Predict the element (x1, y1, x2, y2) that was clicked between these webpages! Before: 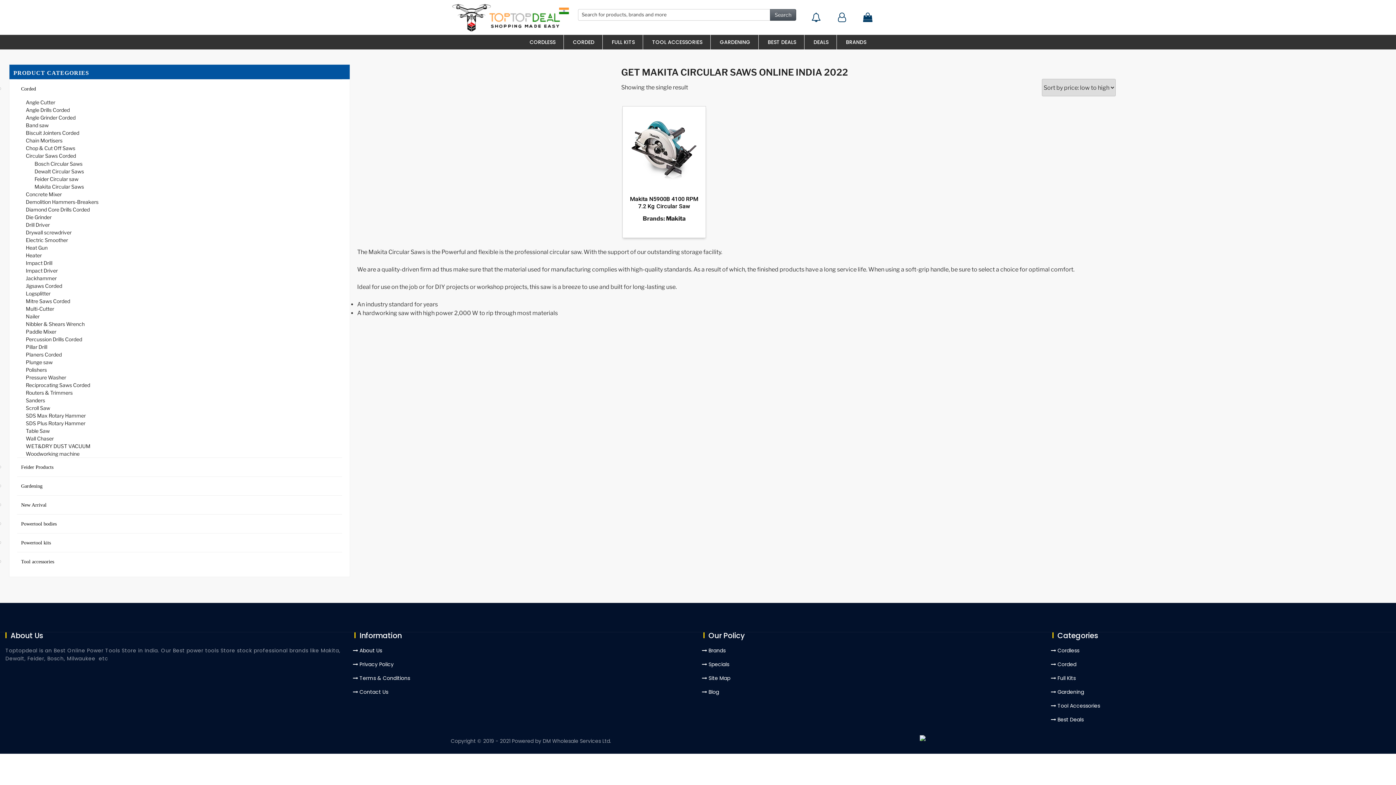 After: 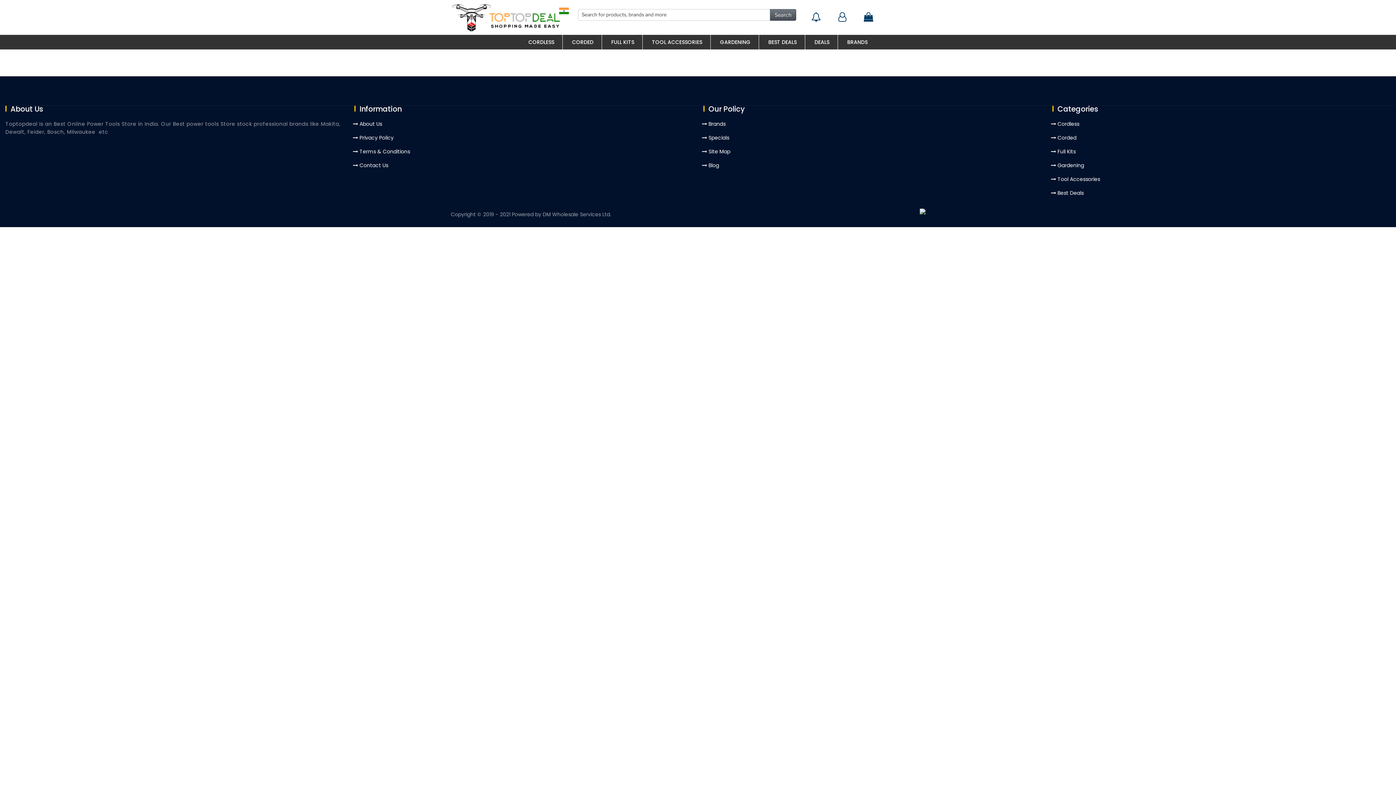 Action: bbox: (354, 661, 393, 668) label: Privacy Policy